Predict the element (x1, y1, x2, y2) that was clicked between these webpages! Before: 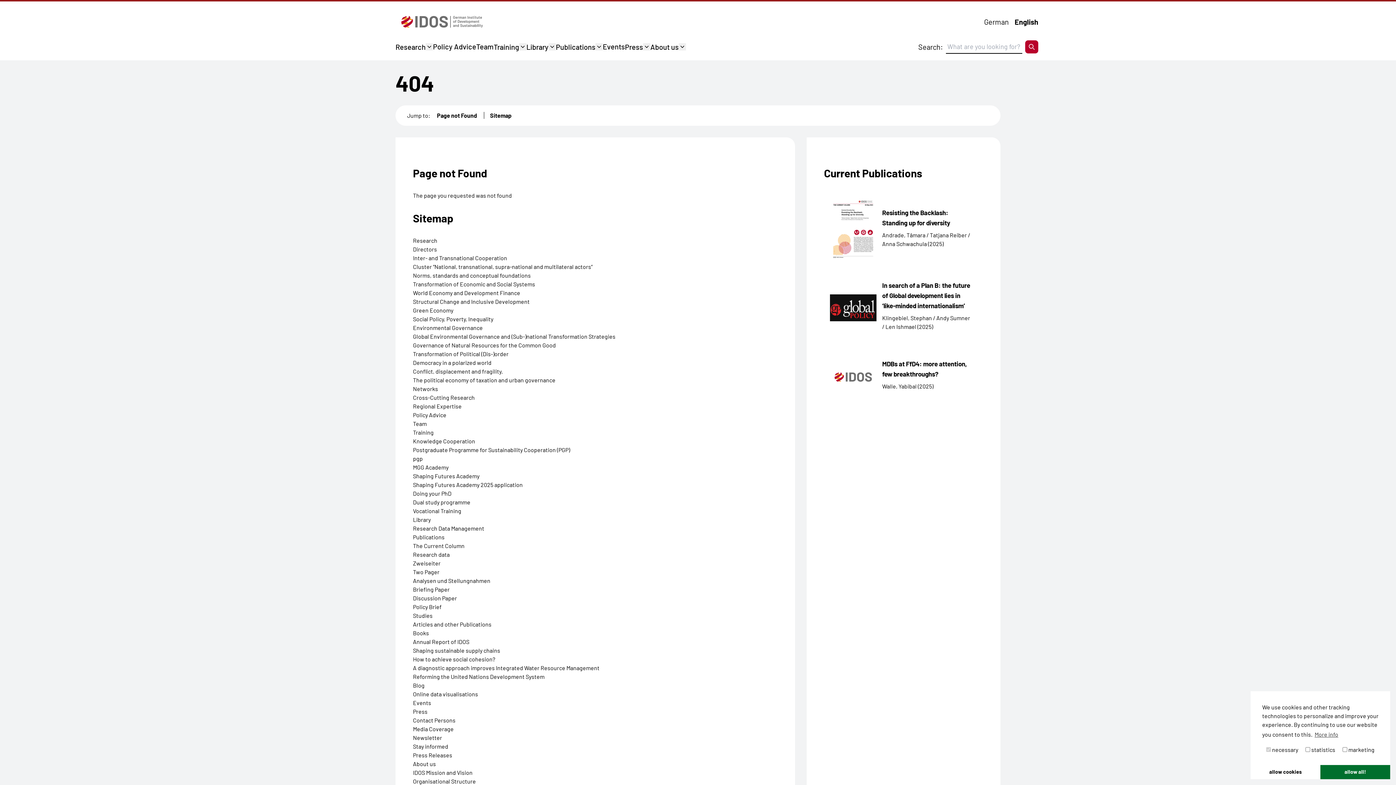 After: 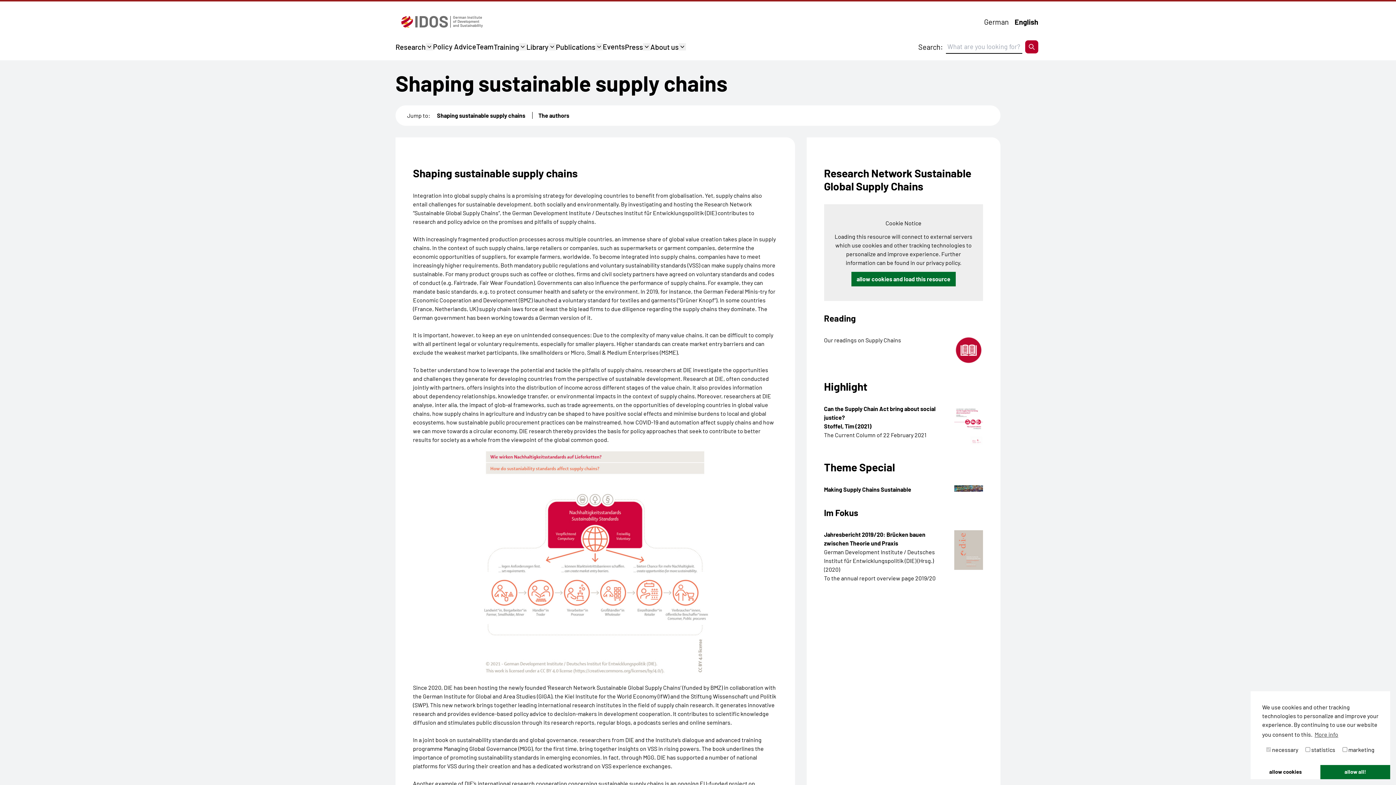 Action: bbox: (413, 647, 500, 654) label: Shaping sustainable supply chains